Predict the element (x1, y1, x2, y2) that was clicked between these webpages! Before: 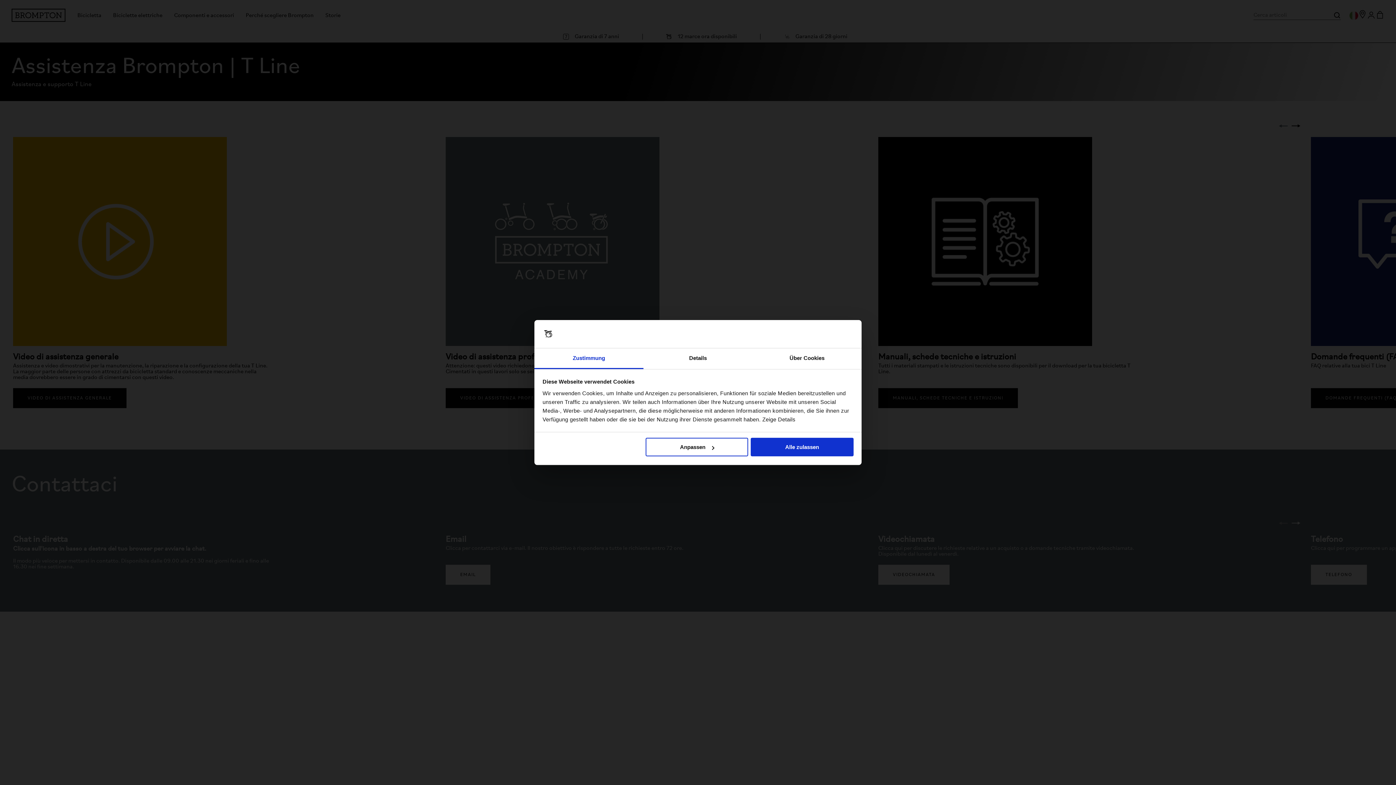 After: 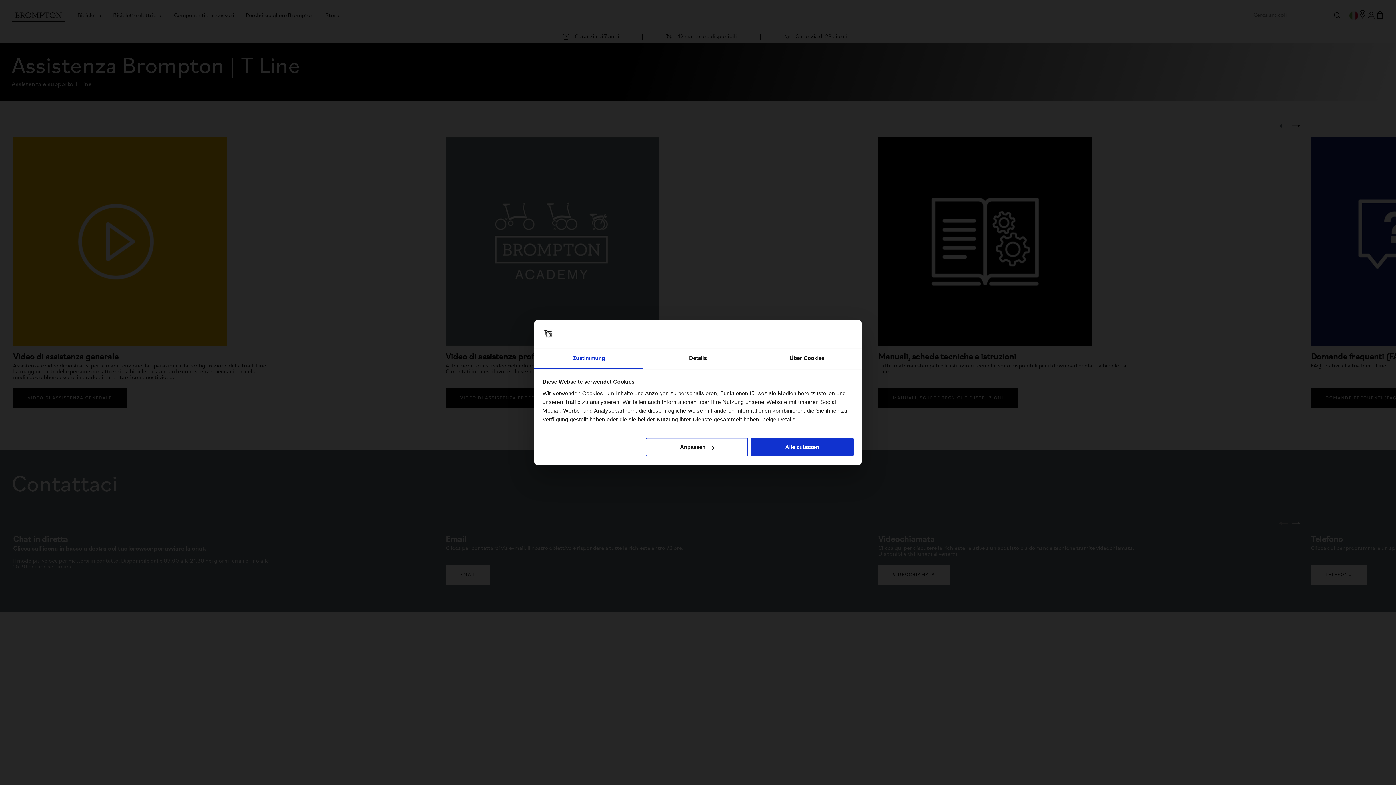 Action: label: Zustimmung bbox: (534, 348, 643, 369)